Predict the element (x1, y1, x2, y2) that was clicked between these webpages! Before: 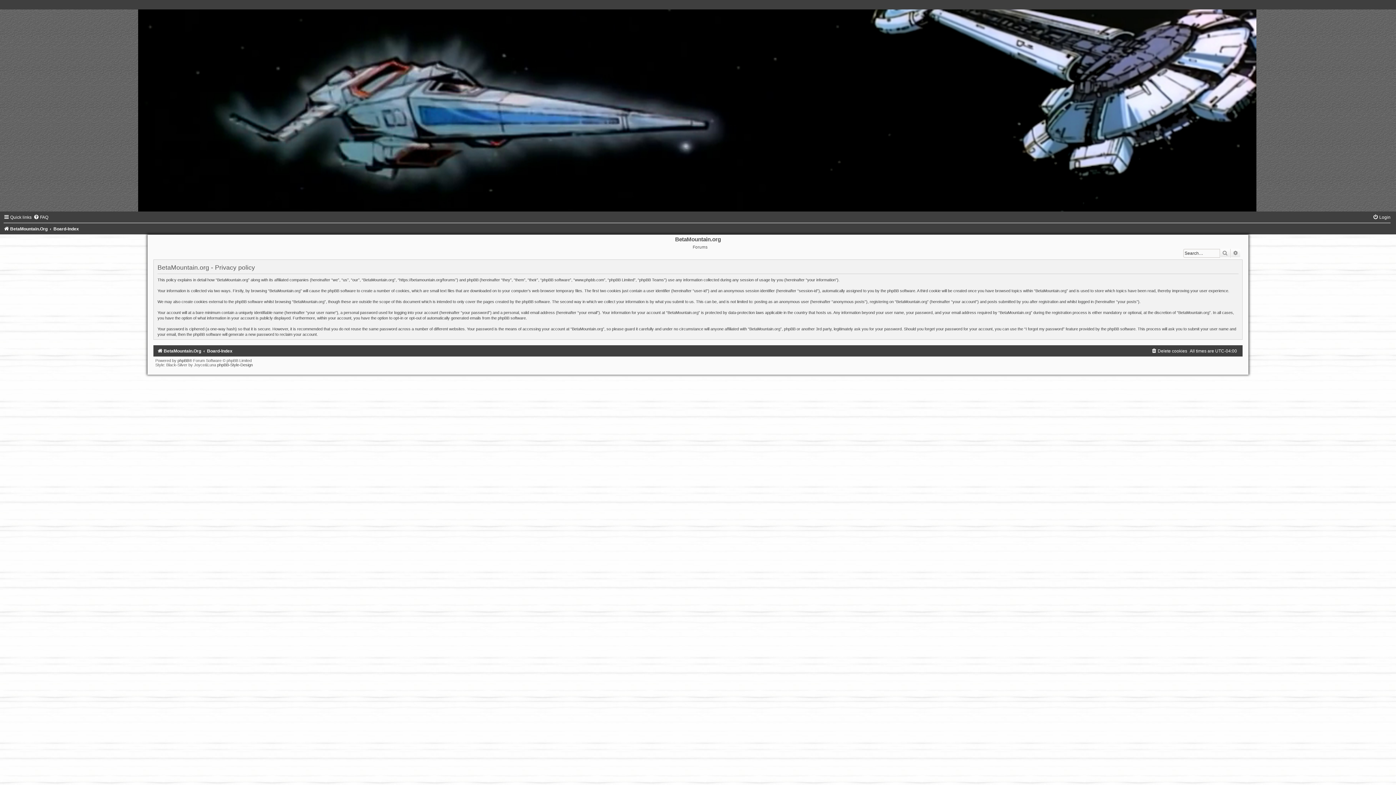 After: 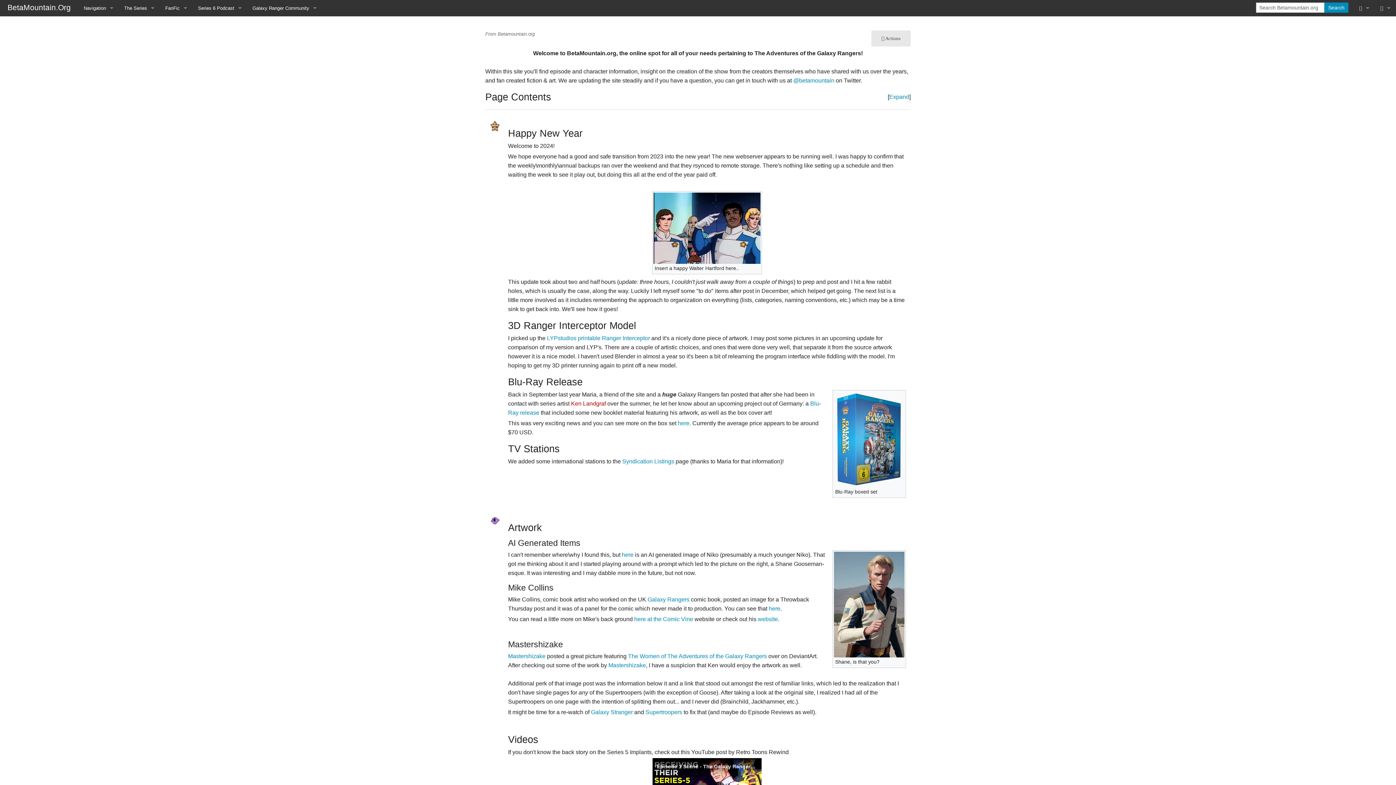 Action: label: BetaMountain.Org bbox: (3, 226, 47, 231)